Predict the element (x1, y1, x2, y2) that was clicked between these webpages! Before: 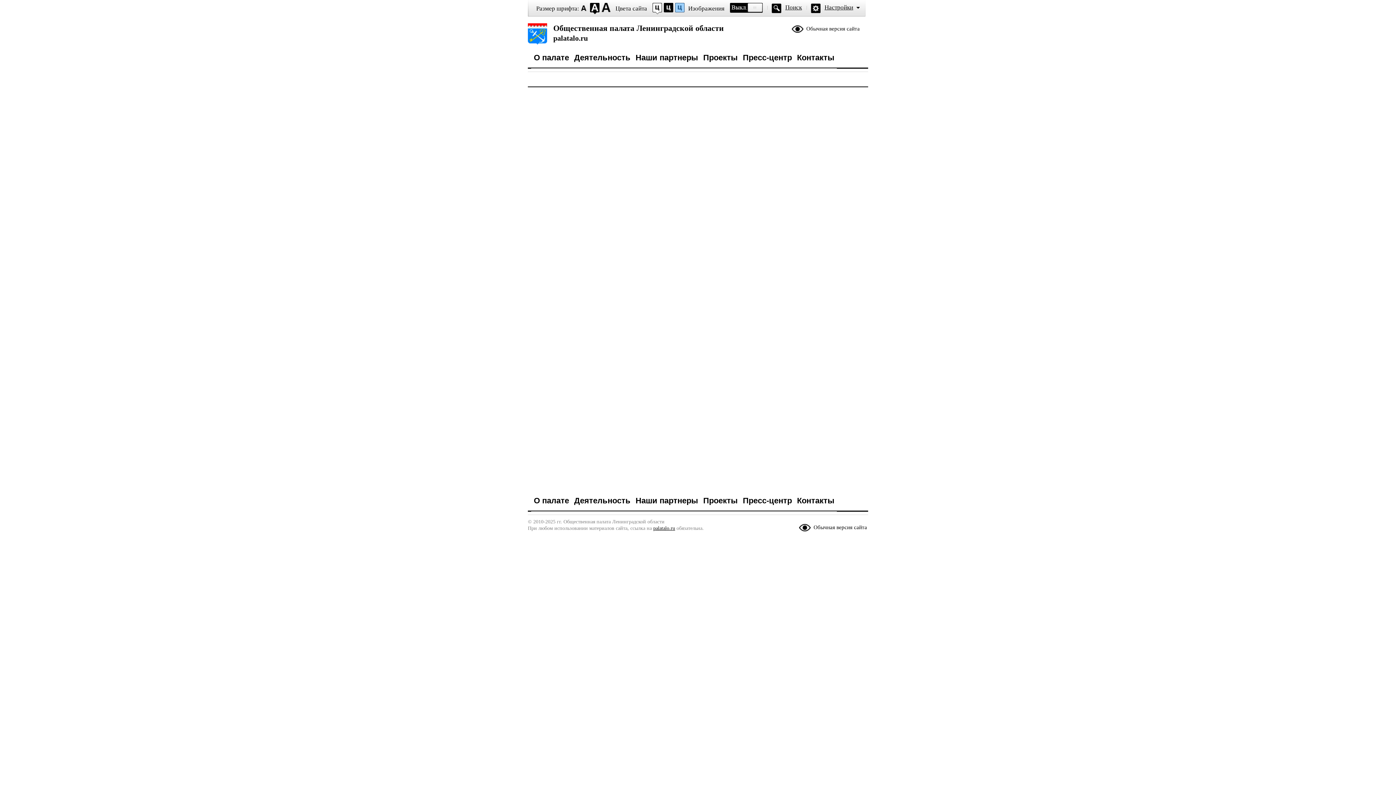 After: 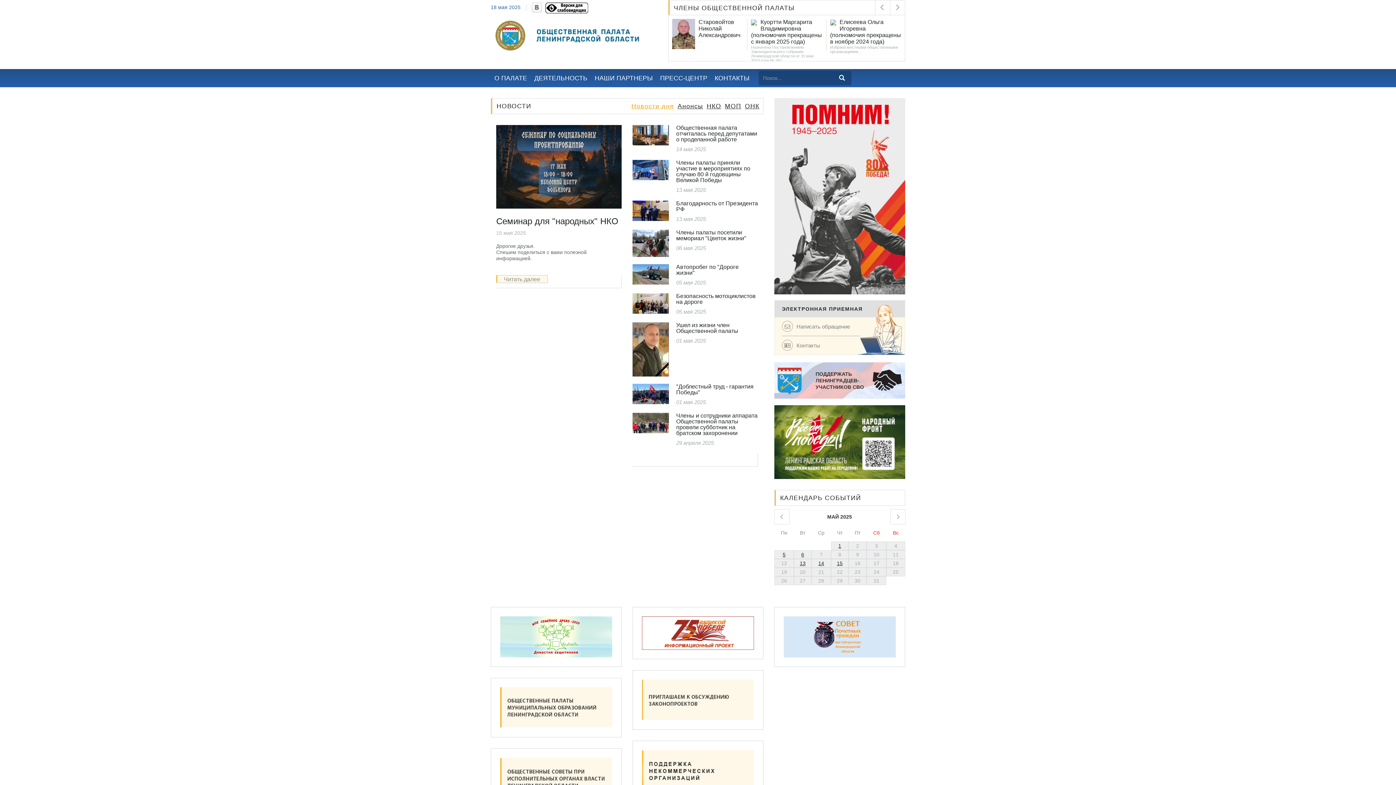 Action: bbox: (799, 522, 867, 533) label: Обычная версия сайта